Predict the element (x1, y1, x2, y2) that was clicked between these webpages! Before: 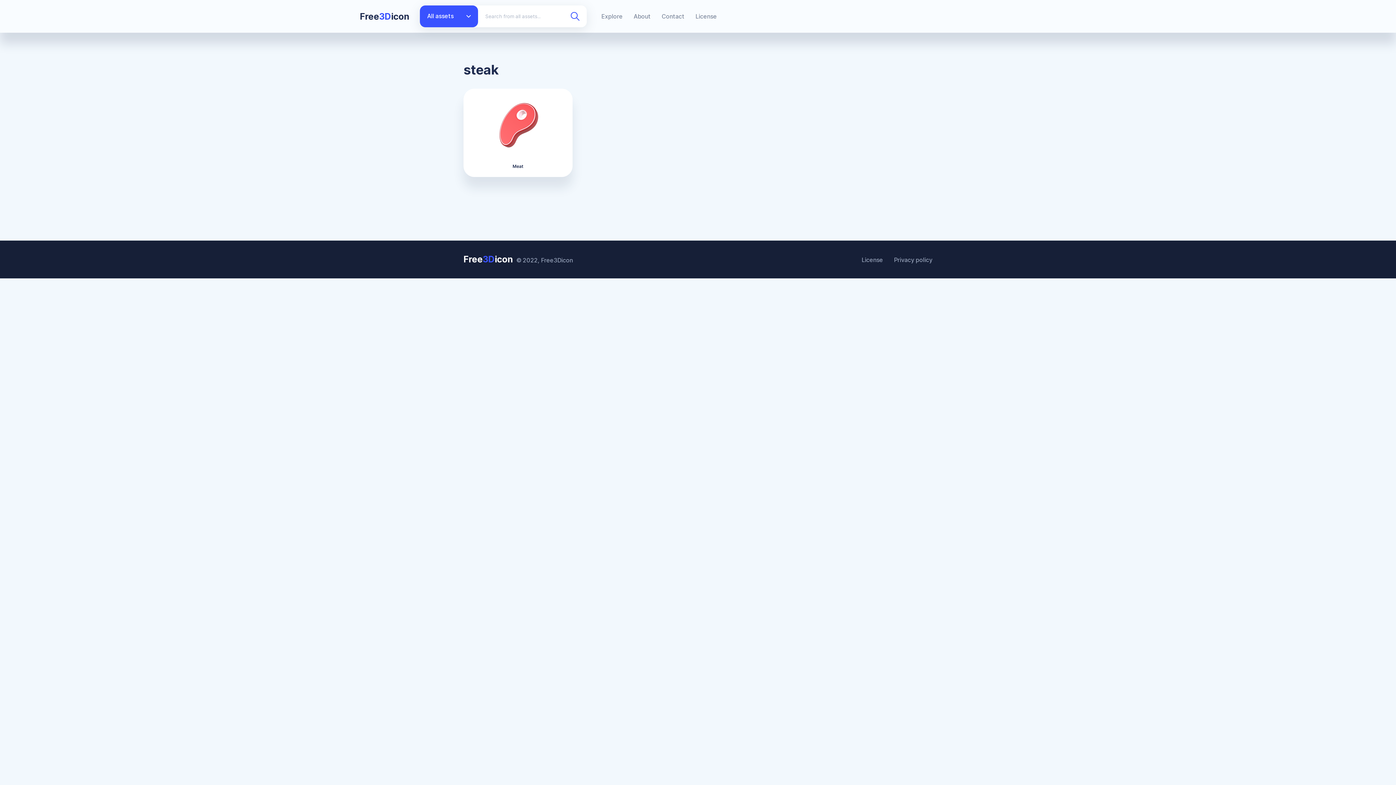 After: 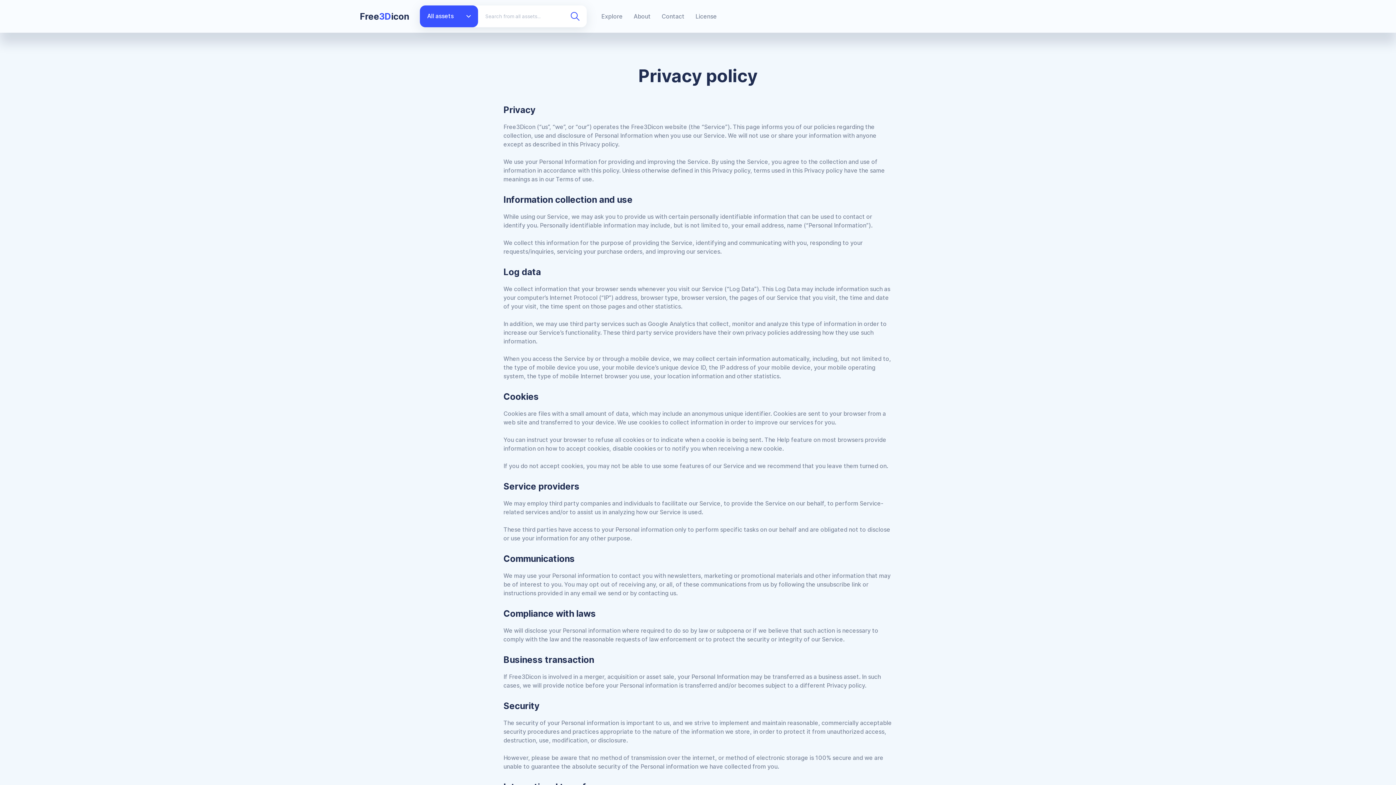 Action: bbox: (894, 256, 932, 263) label: Privacy policy